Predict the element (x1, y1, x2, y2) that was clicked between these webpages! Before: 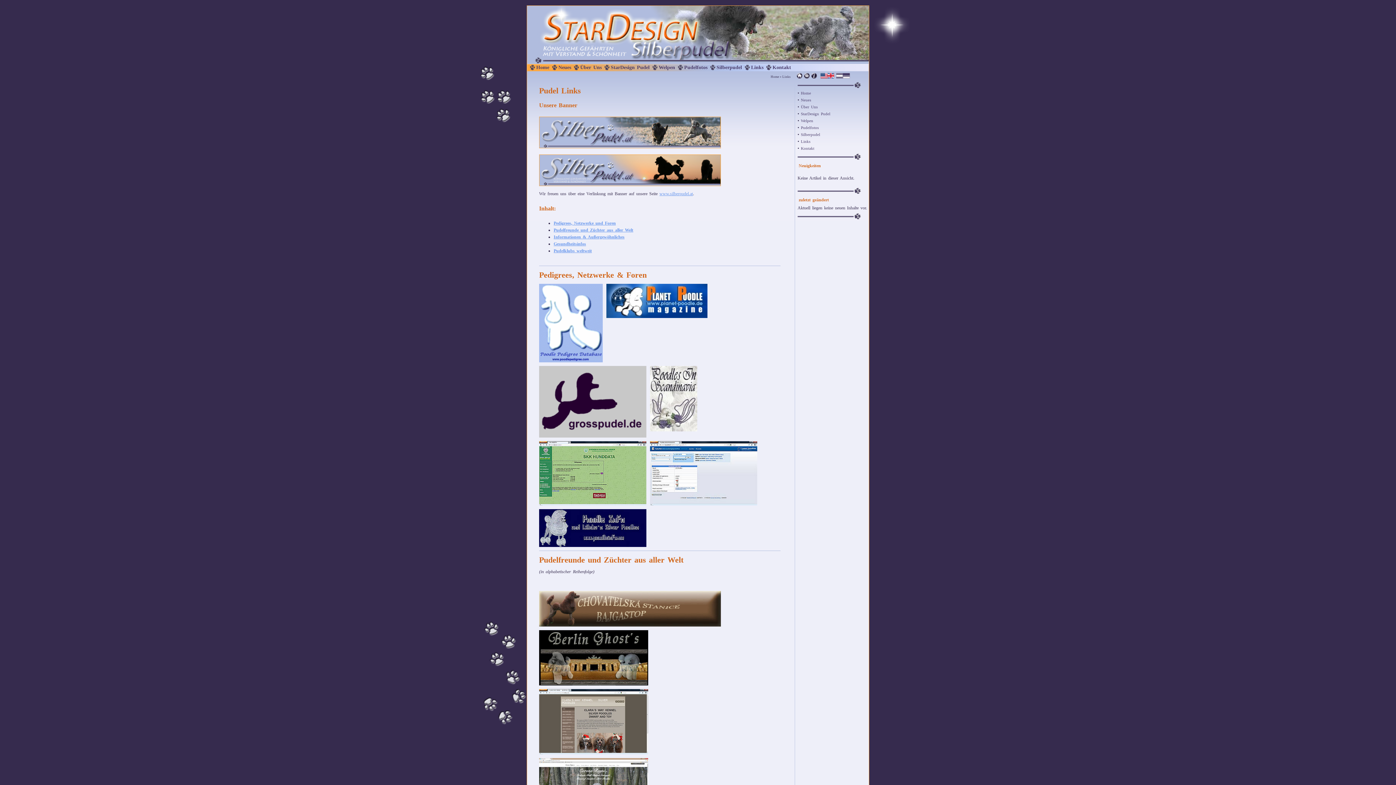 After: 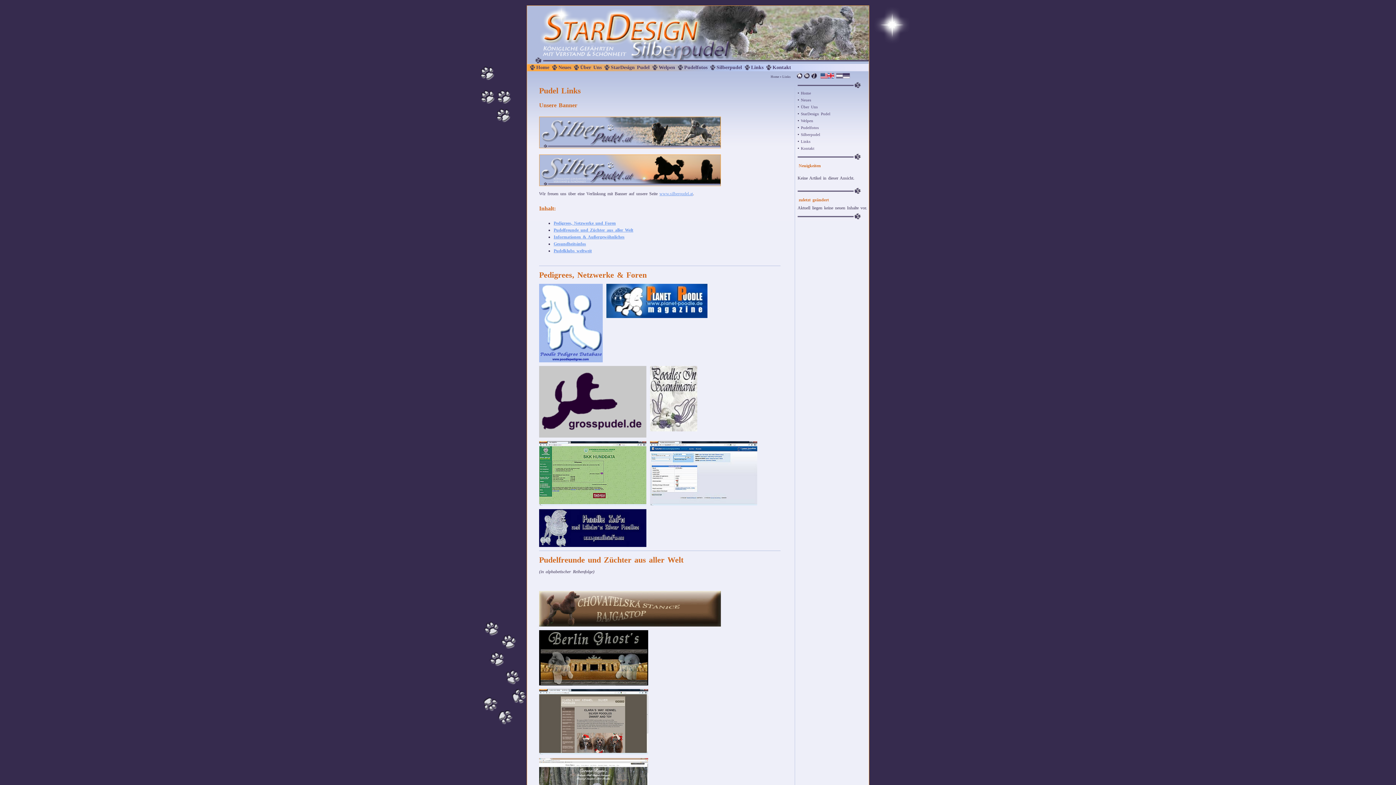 Action: bbox: (539, 679, 648, 684)